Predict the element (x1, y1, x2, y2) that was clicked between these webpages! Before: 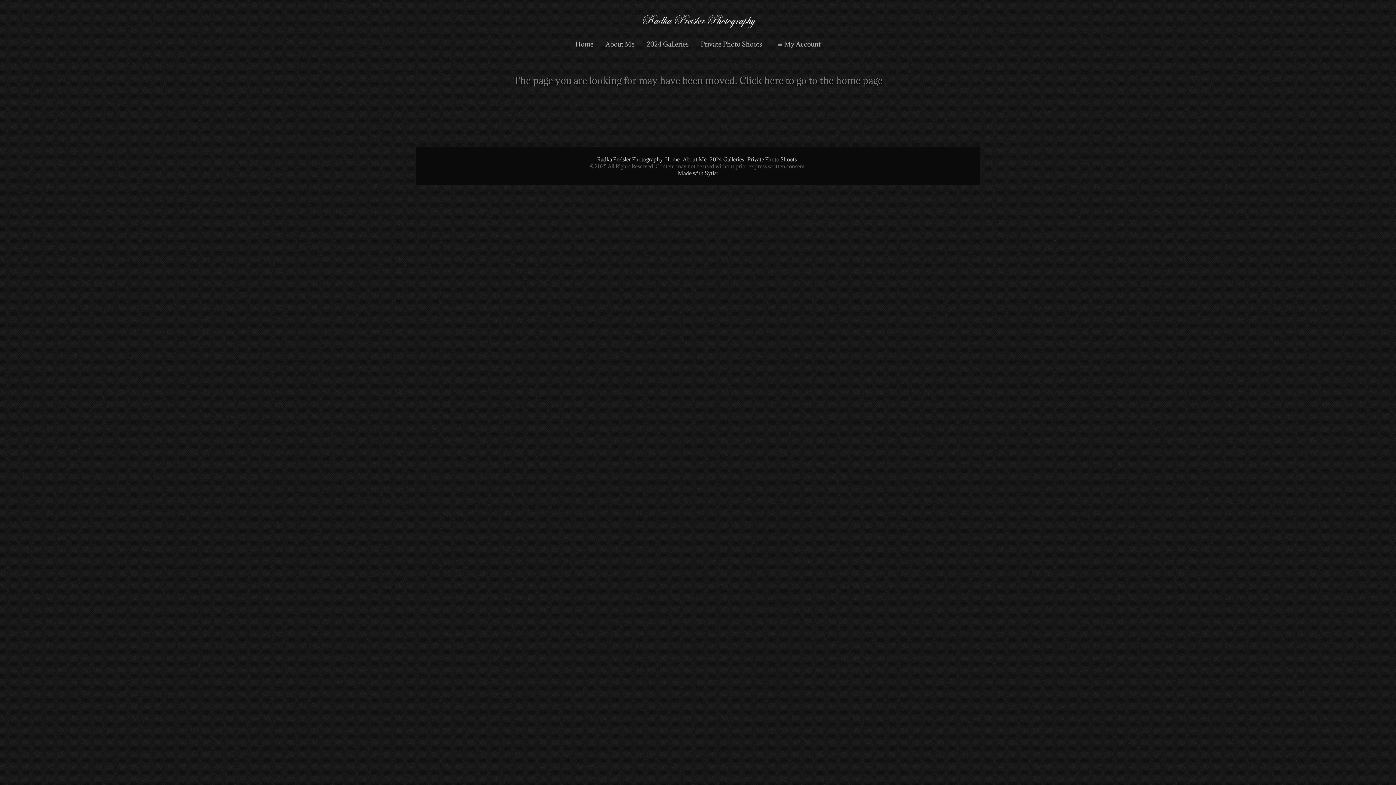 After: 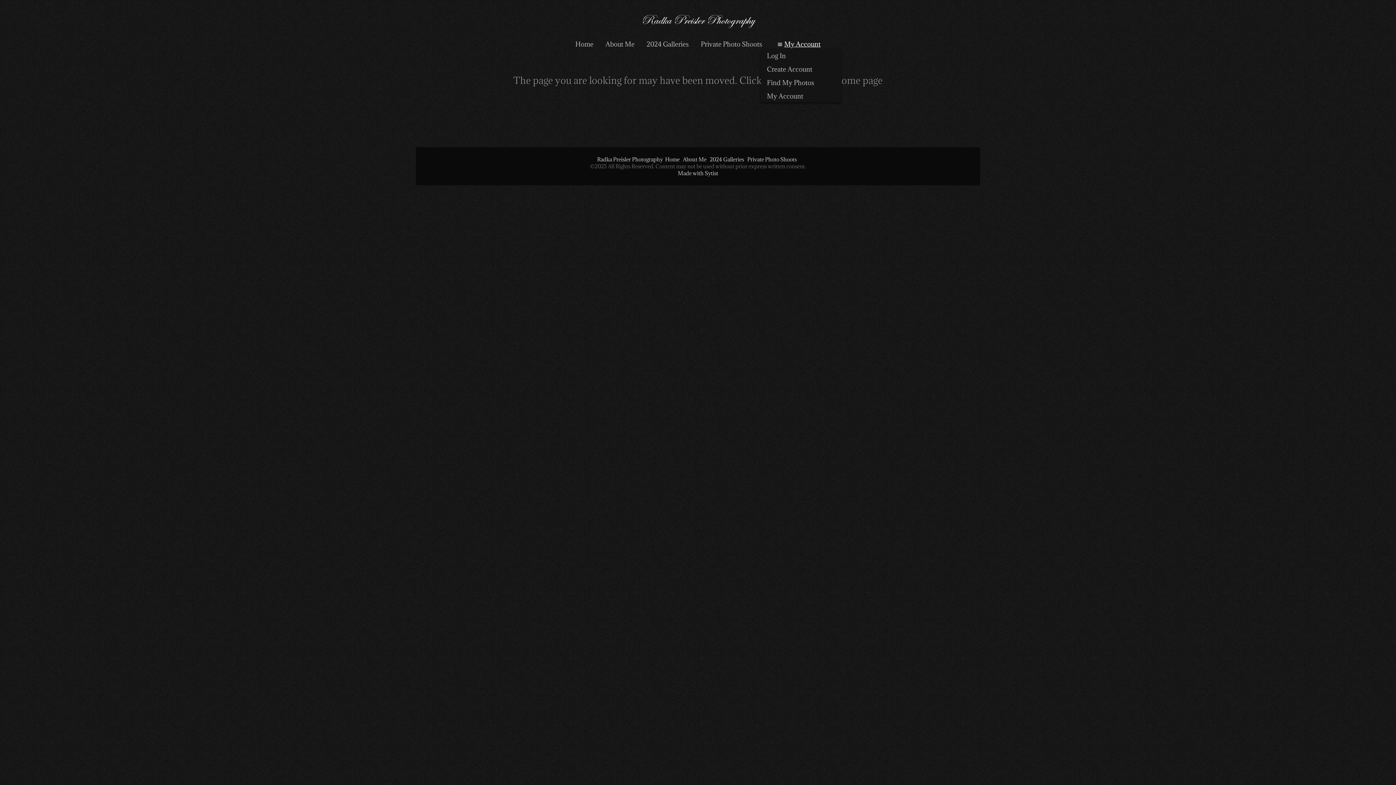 Action: bbox: (769, 34, 826, 53) label: My Account